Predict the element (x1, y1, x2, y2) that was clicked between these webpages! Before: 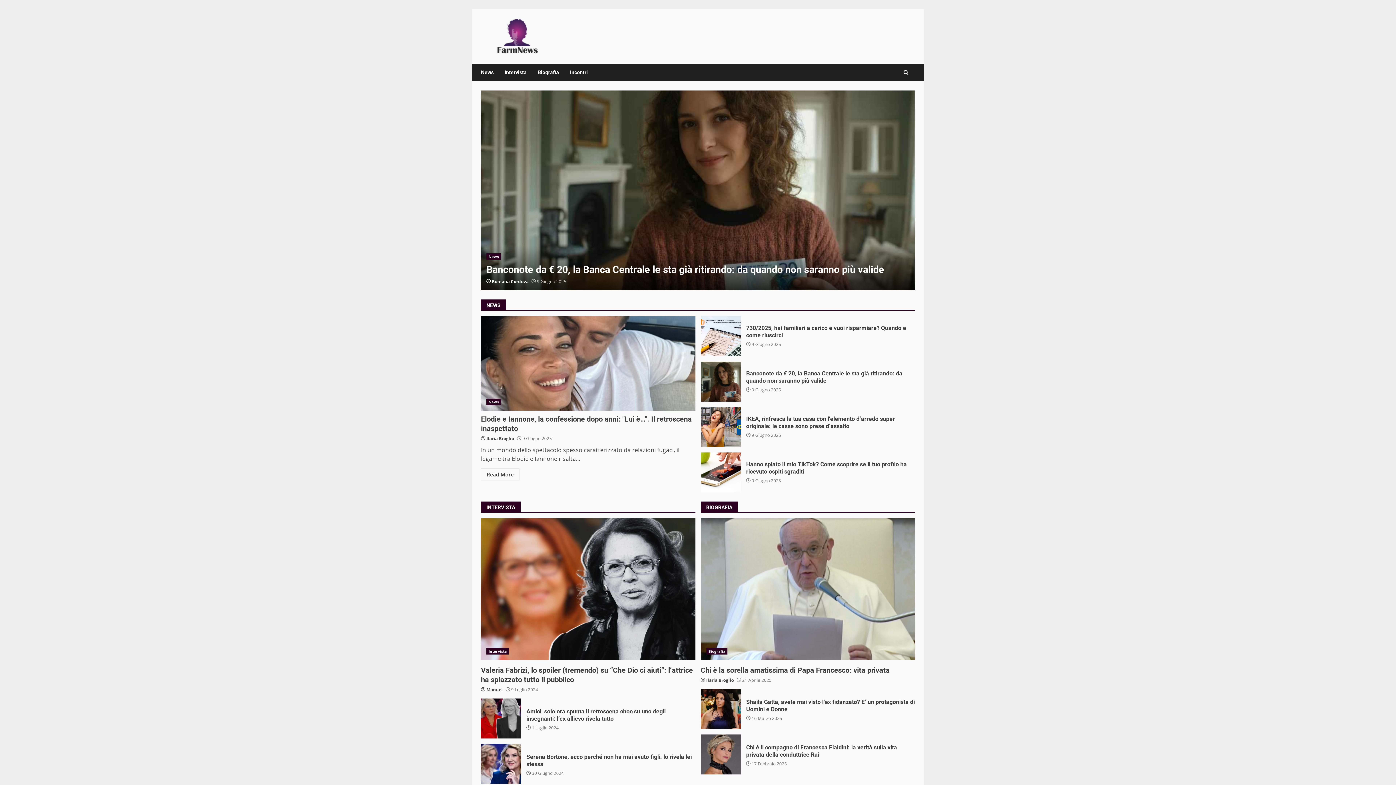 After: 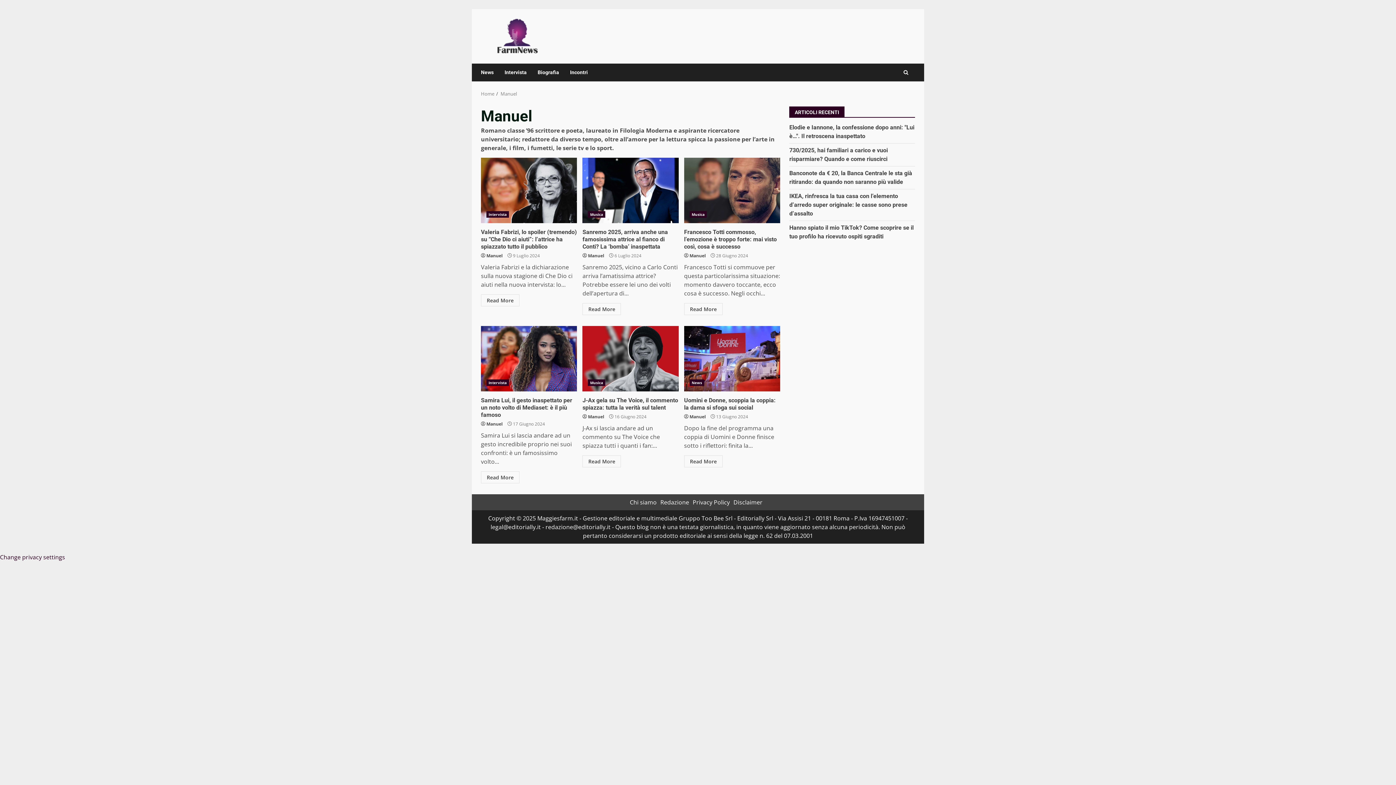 Action: label: Manuel bbox: (486, 686, 502, 693)